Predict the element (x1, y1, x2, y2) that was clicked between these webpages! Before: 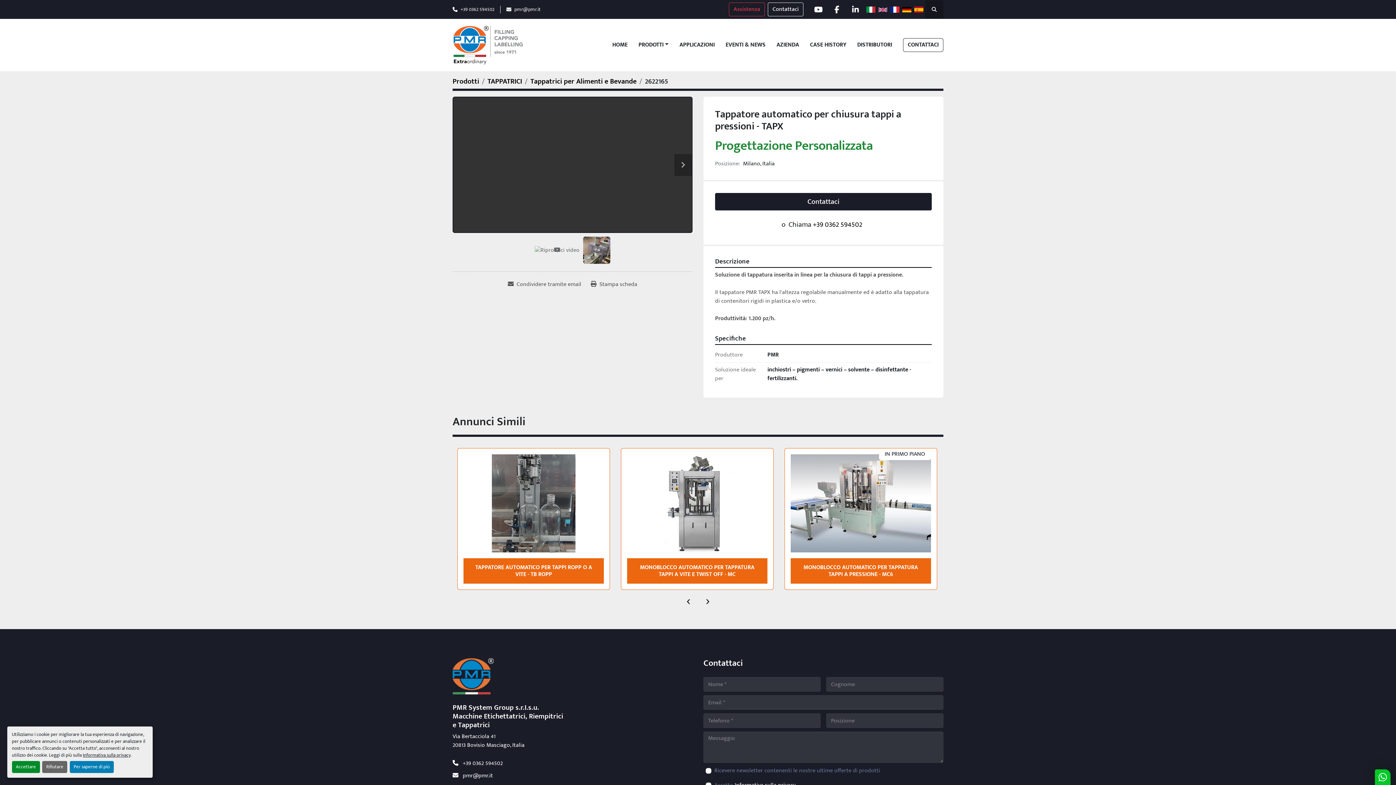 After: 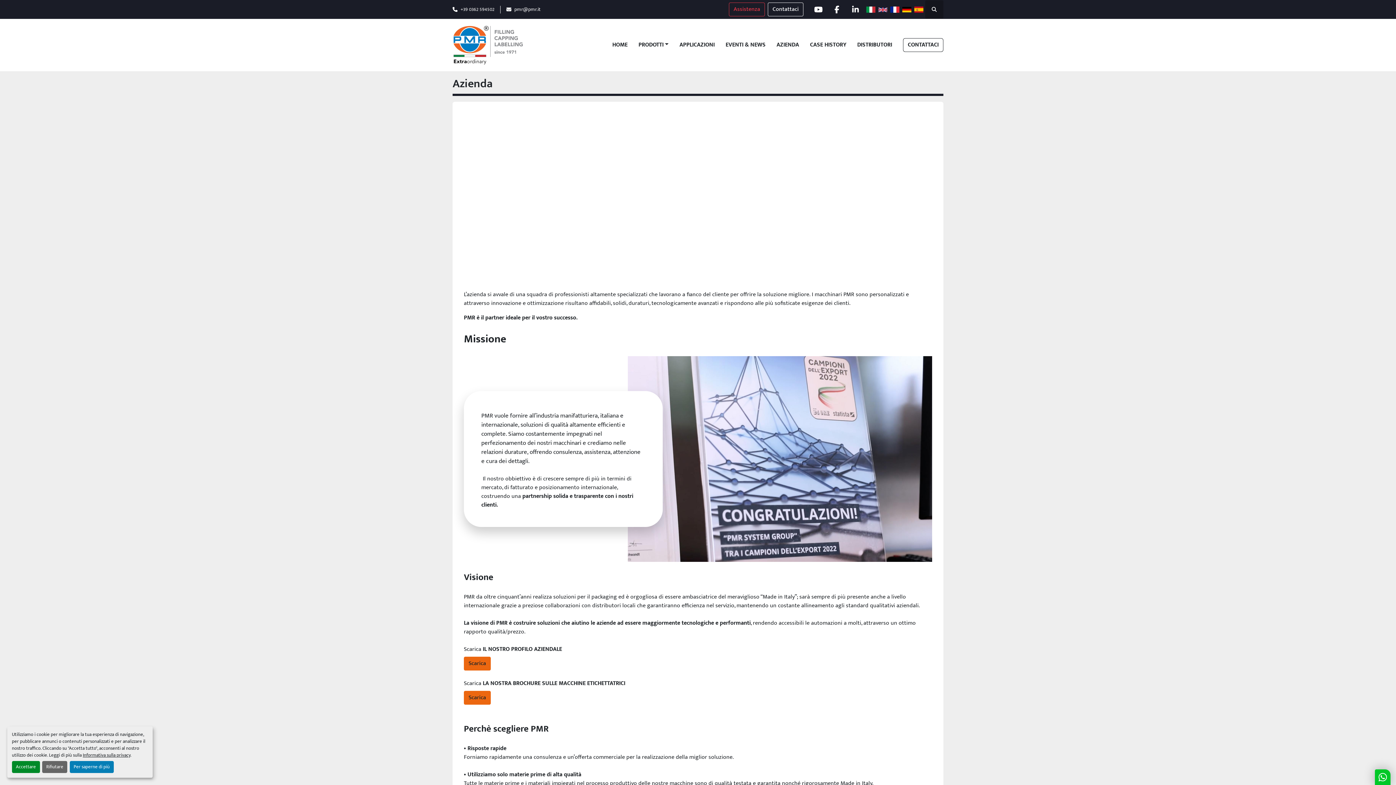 Action: bbox: (776, 40, 799, 49) label: AZIENDA